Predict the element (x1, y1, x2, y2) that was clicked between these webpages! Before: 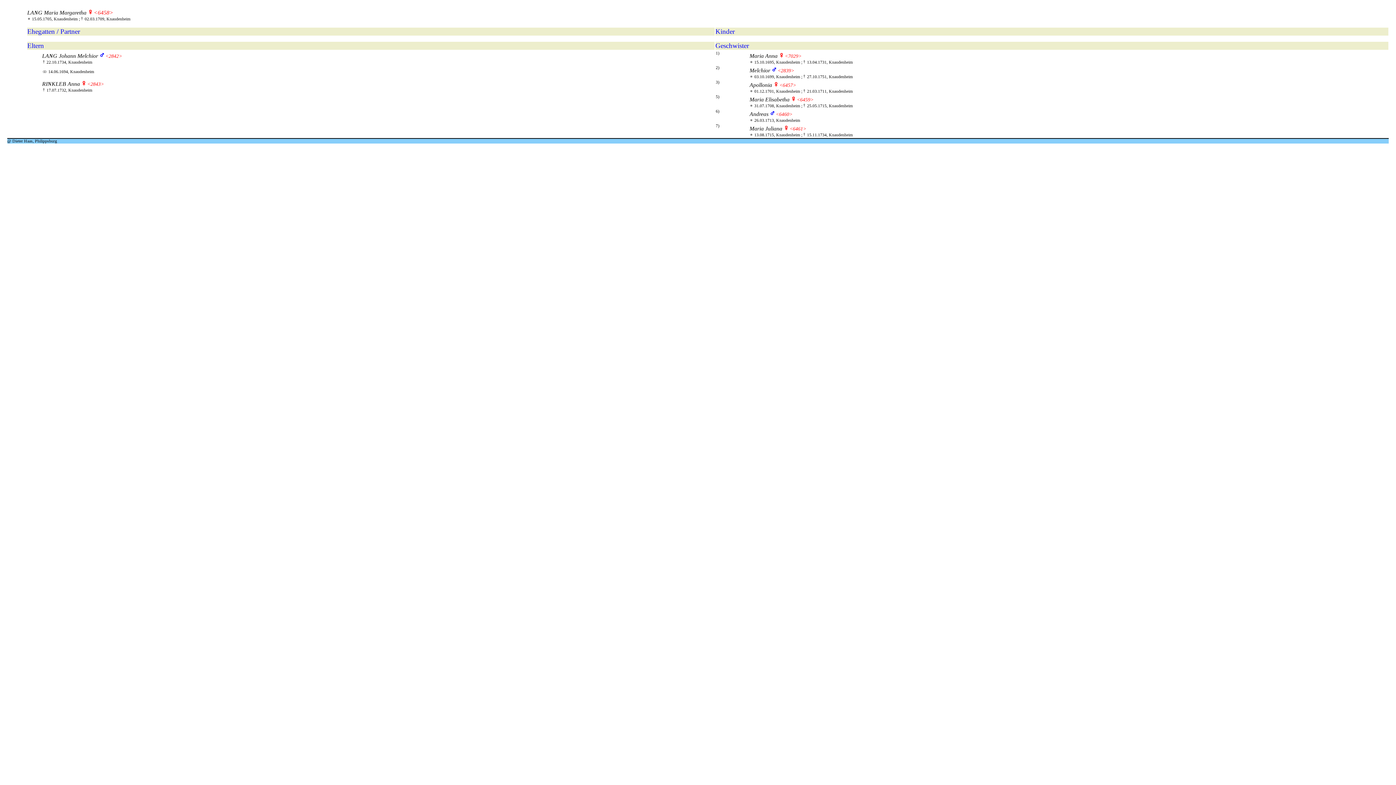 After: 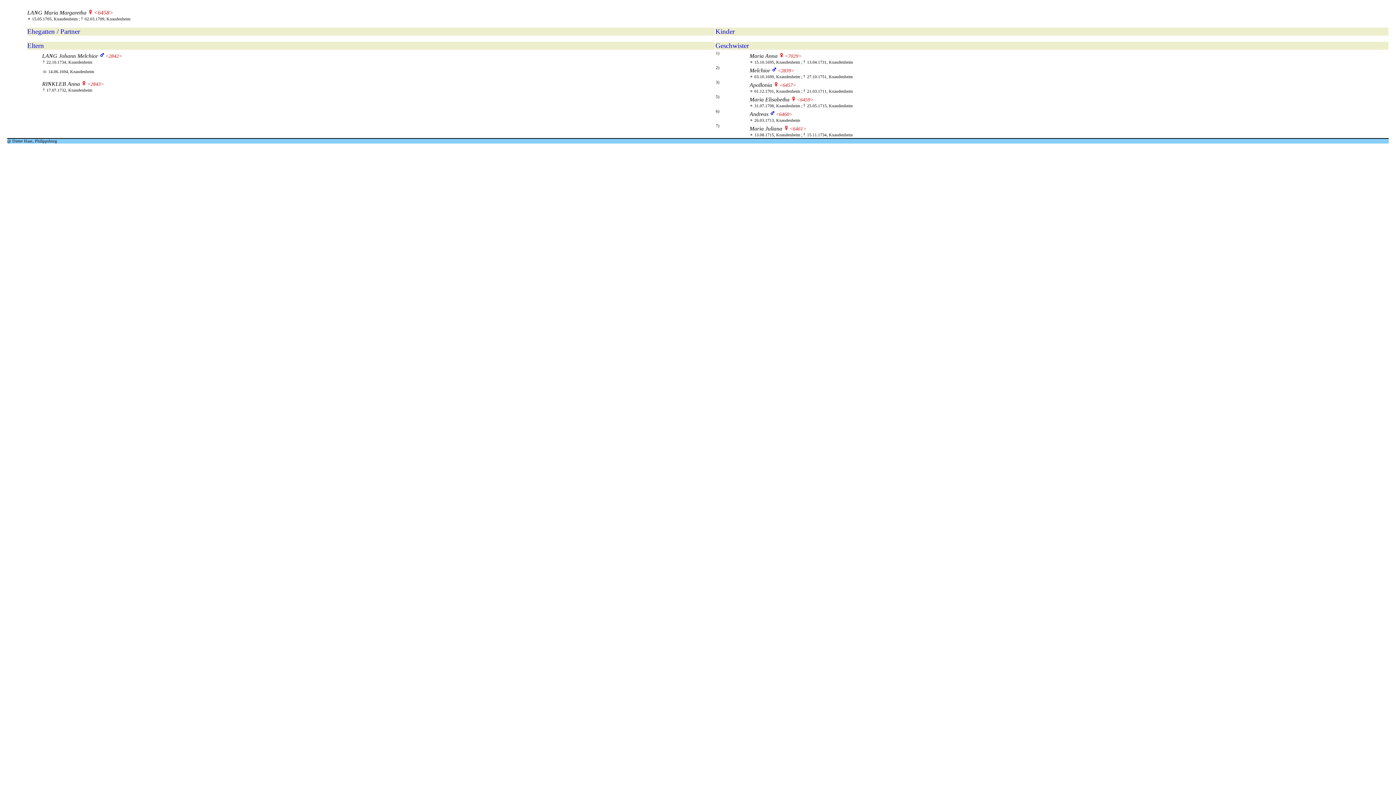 Action: label: <2842> bbox: (105, 53, 122, 58)